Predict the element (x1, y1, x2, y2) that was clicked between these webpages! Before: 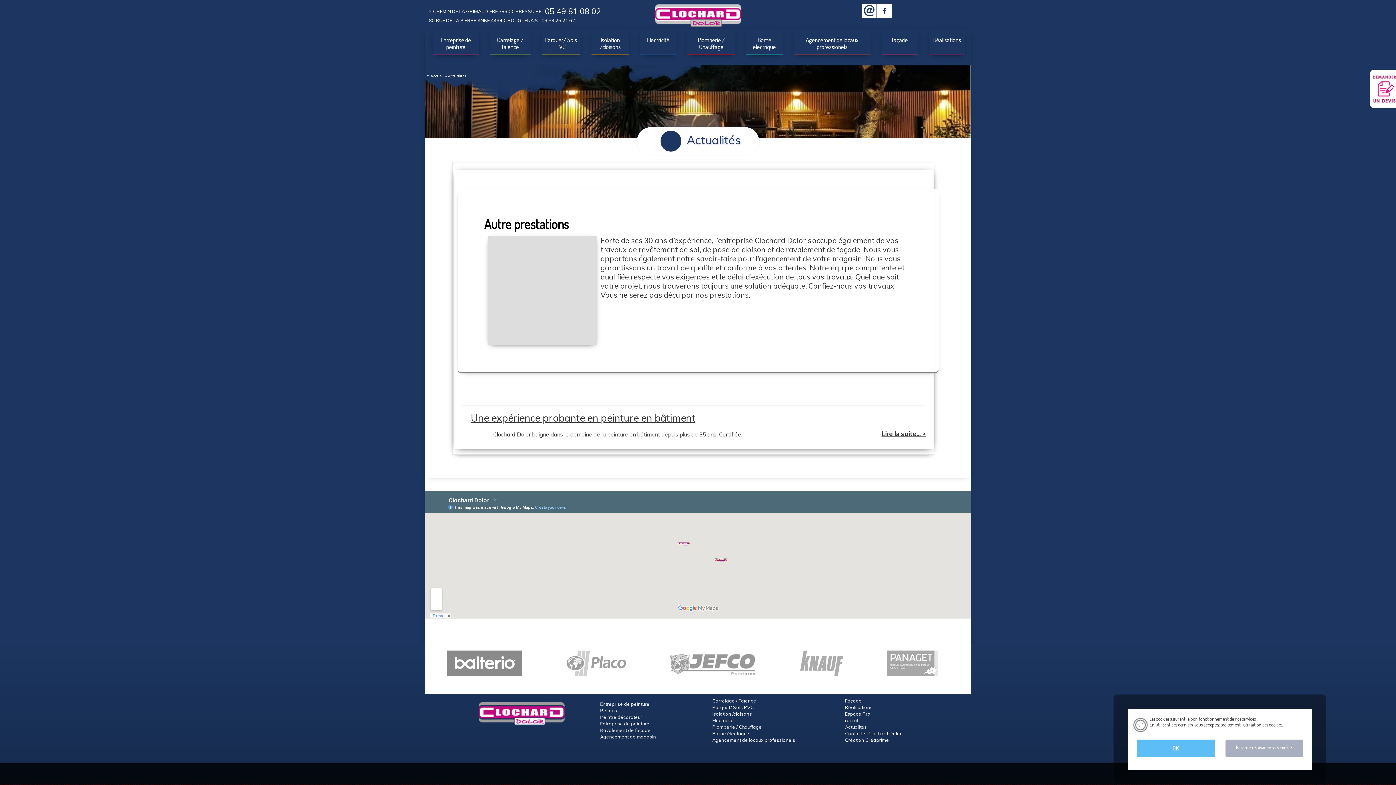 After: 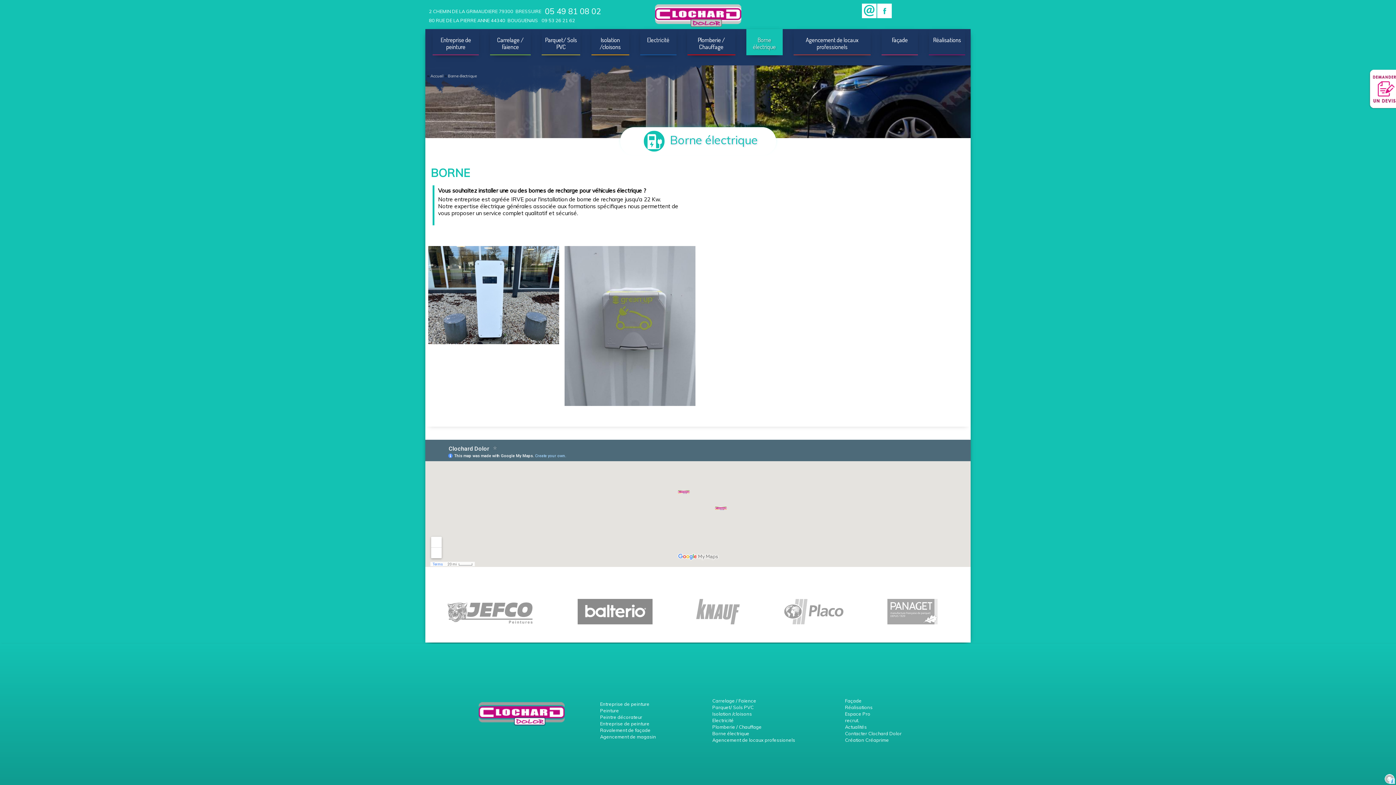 Action: label: Borne électrique bbox: (746, 29, 782, 55)